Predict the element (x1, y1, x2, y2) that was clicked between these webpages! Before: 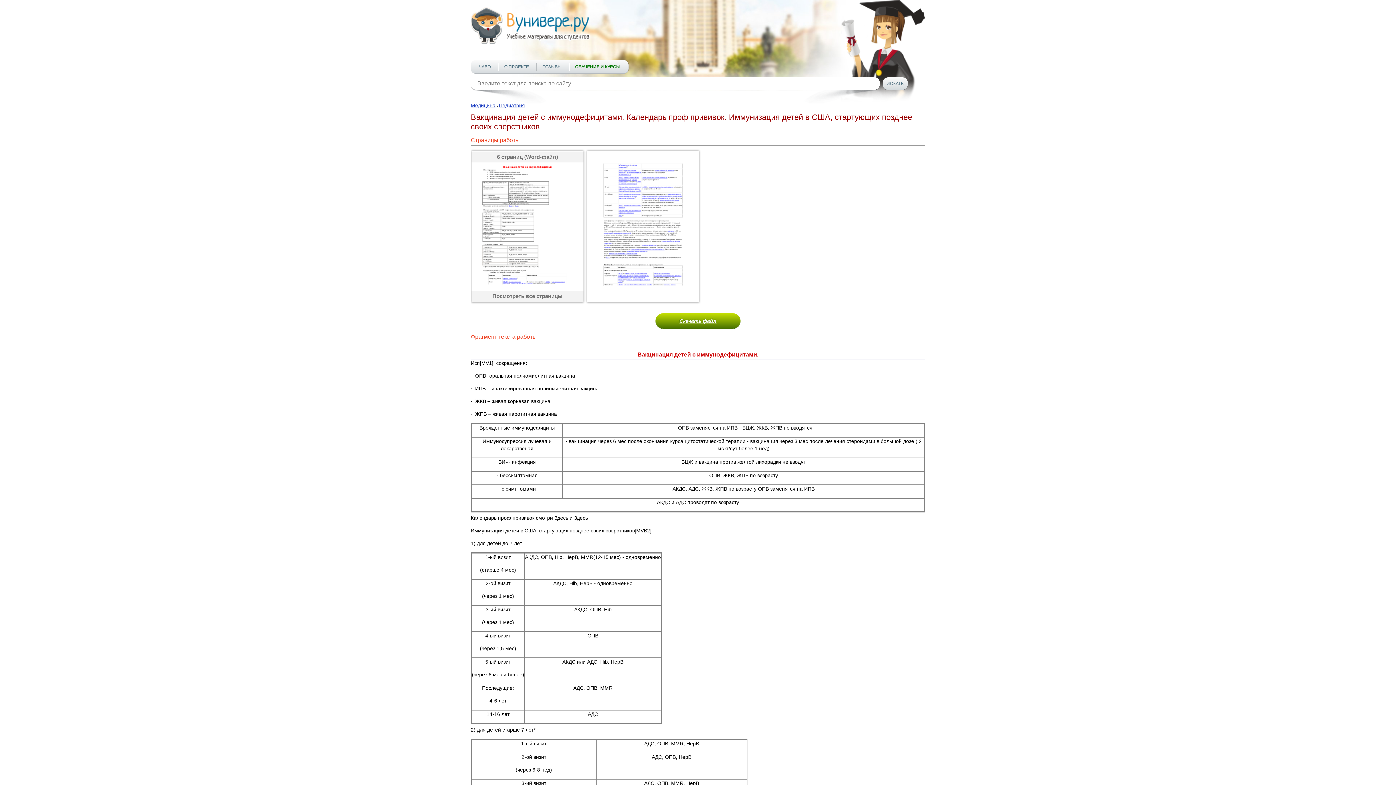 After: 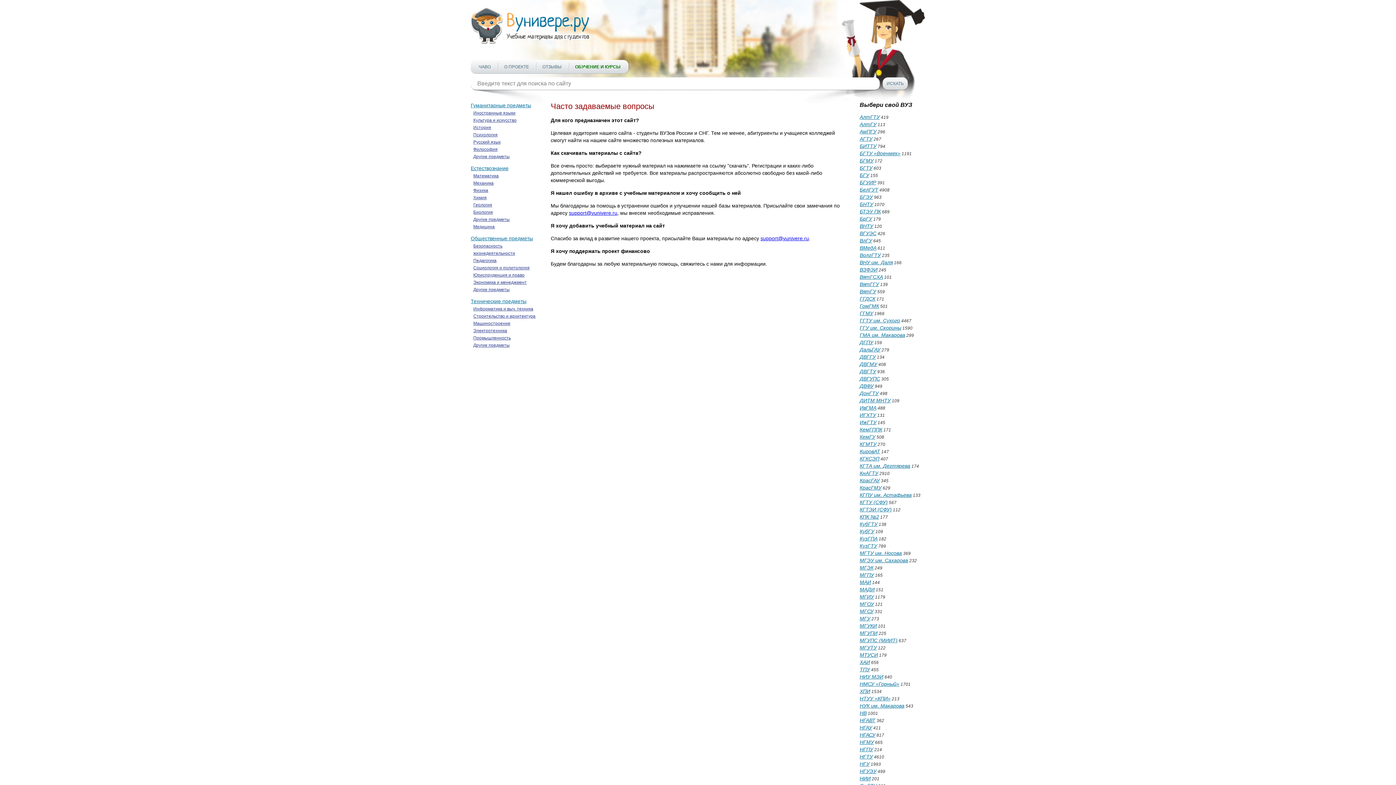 Action: label: ЧАВО bbox: (478, 64, 490, 69)